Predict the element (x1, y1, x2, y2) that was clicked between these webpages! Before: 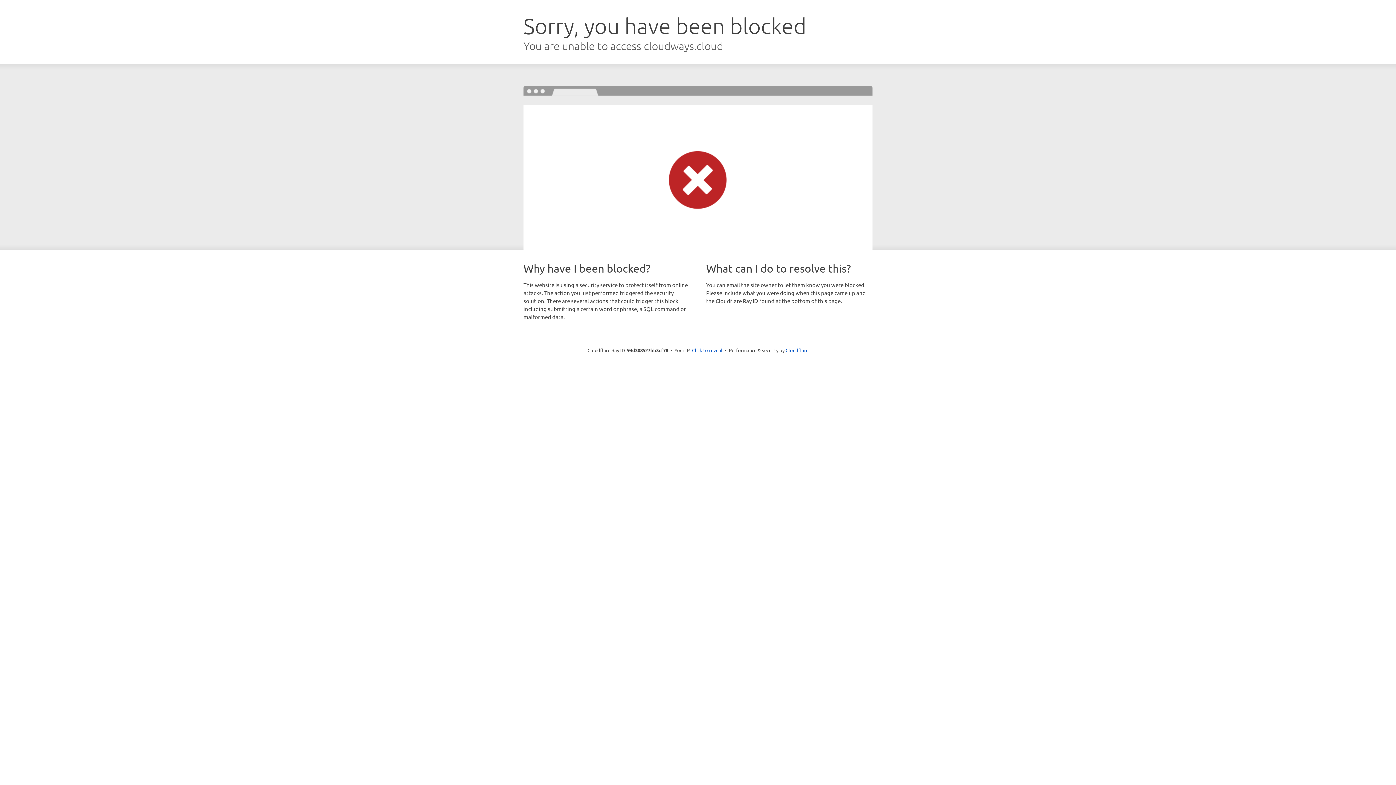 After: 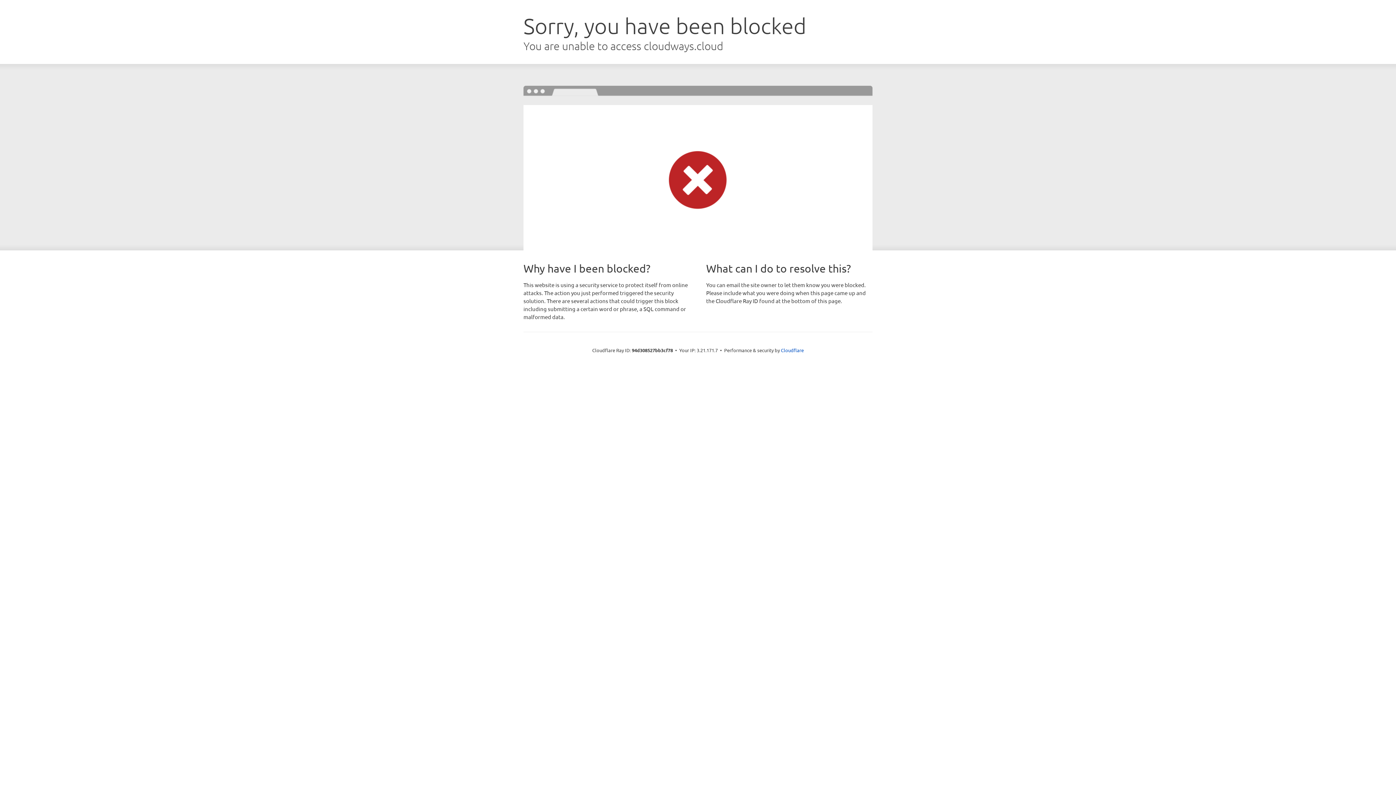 Action: bbox: (692, 346, 722, 353) label: Click to reveal